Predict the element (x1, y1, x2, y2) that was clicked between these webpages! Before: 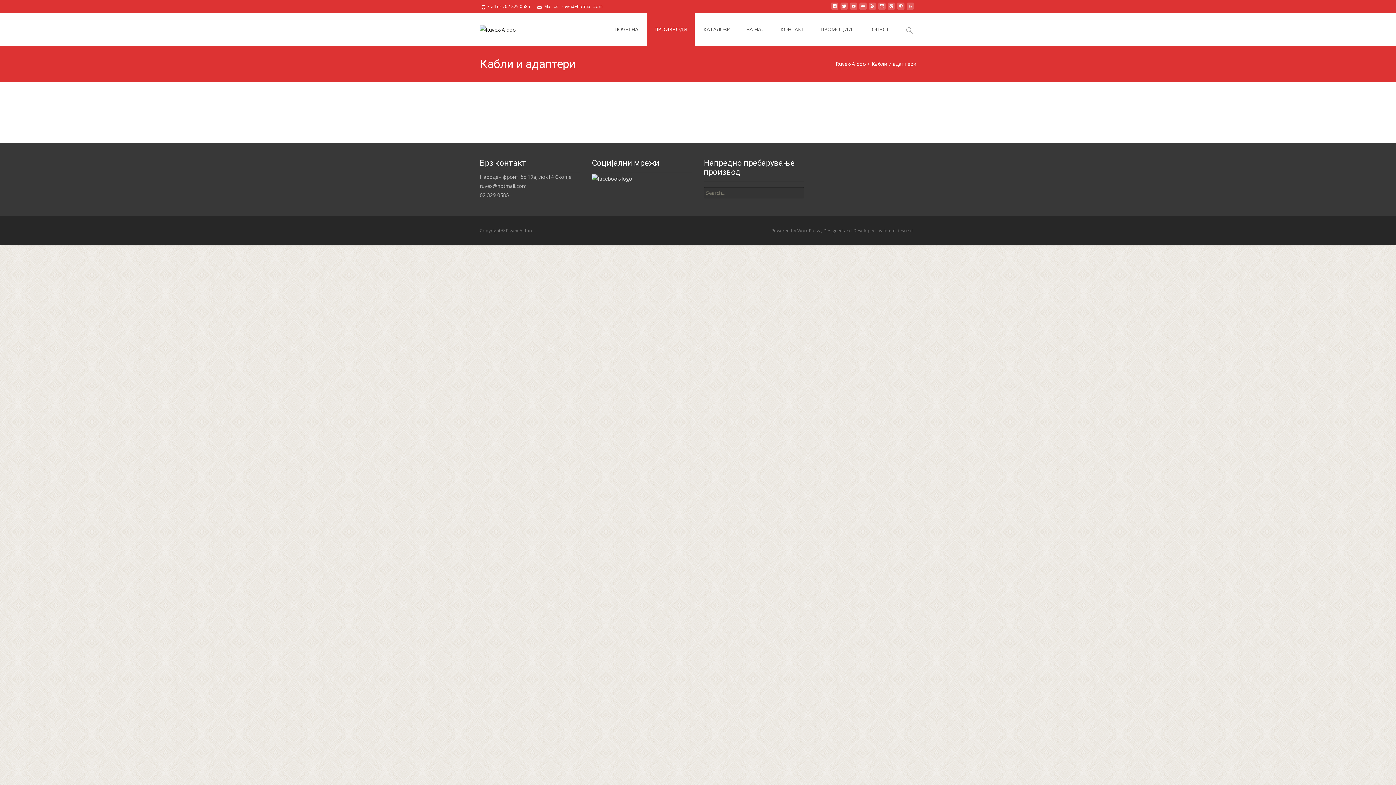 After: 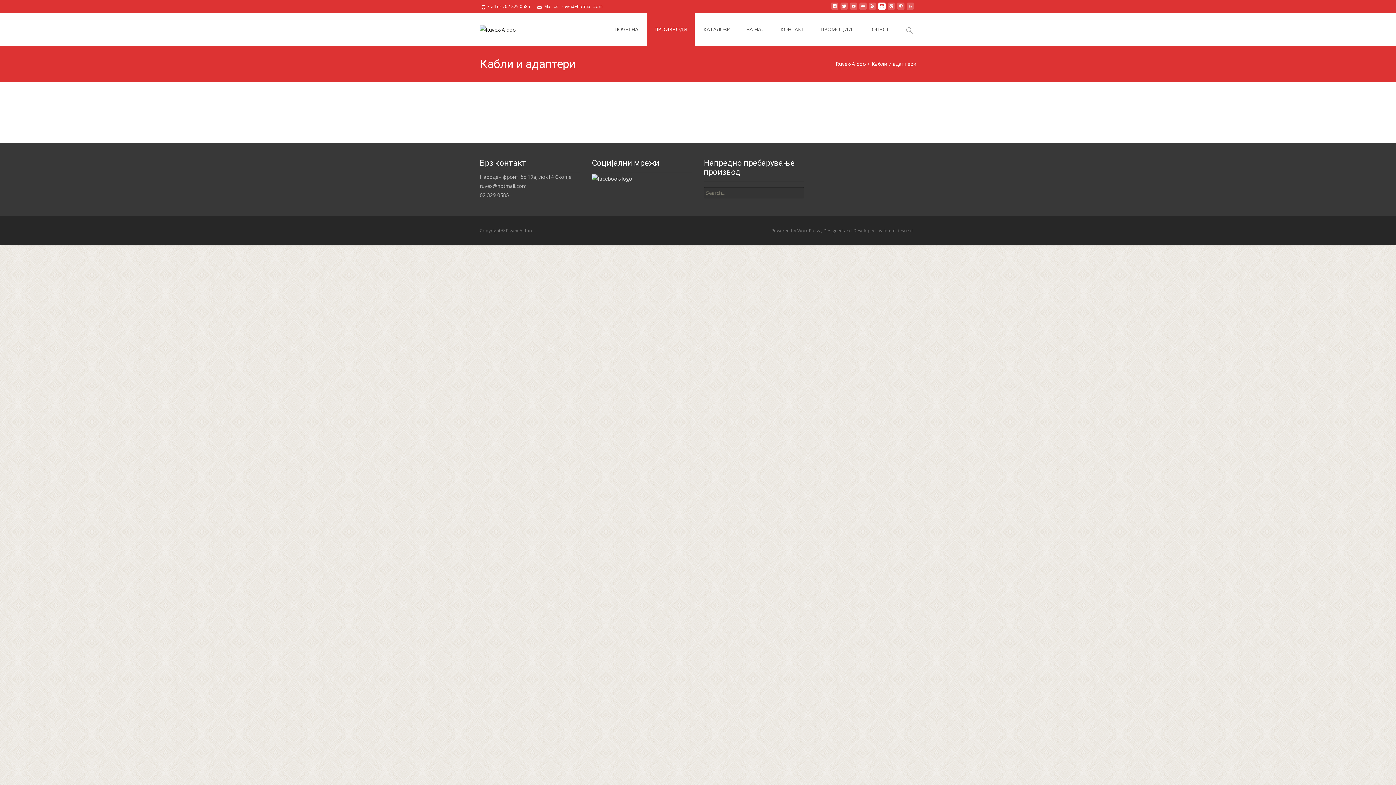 Action: bbox: (878, 5, 885, 12)